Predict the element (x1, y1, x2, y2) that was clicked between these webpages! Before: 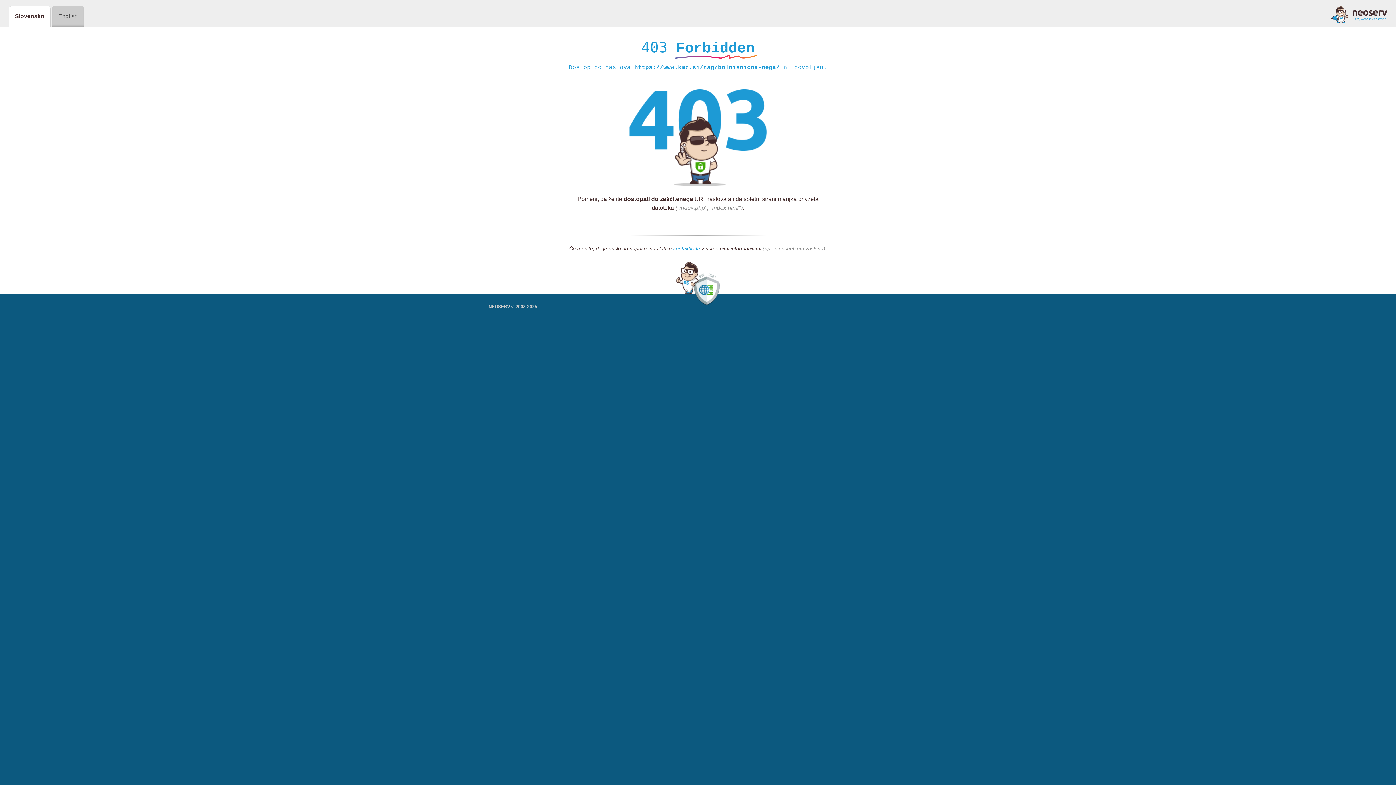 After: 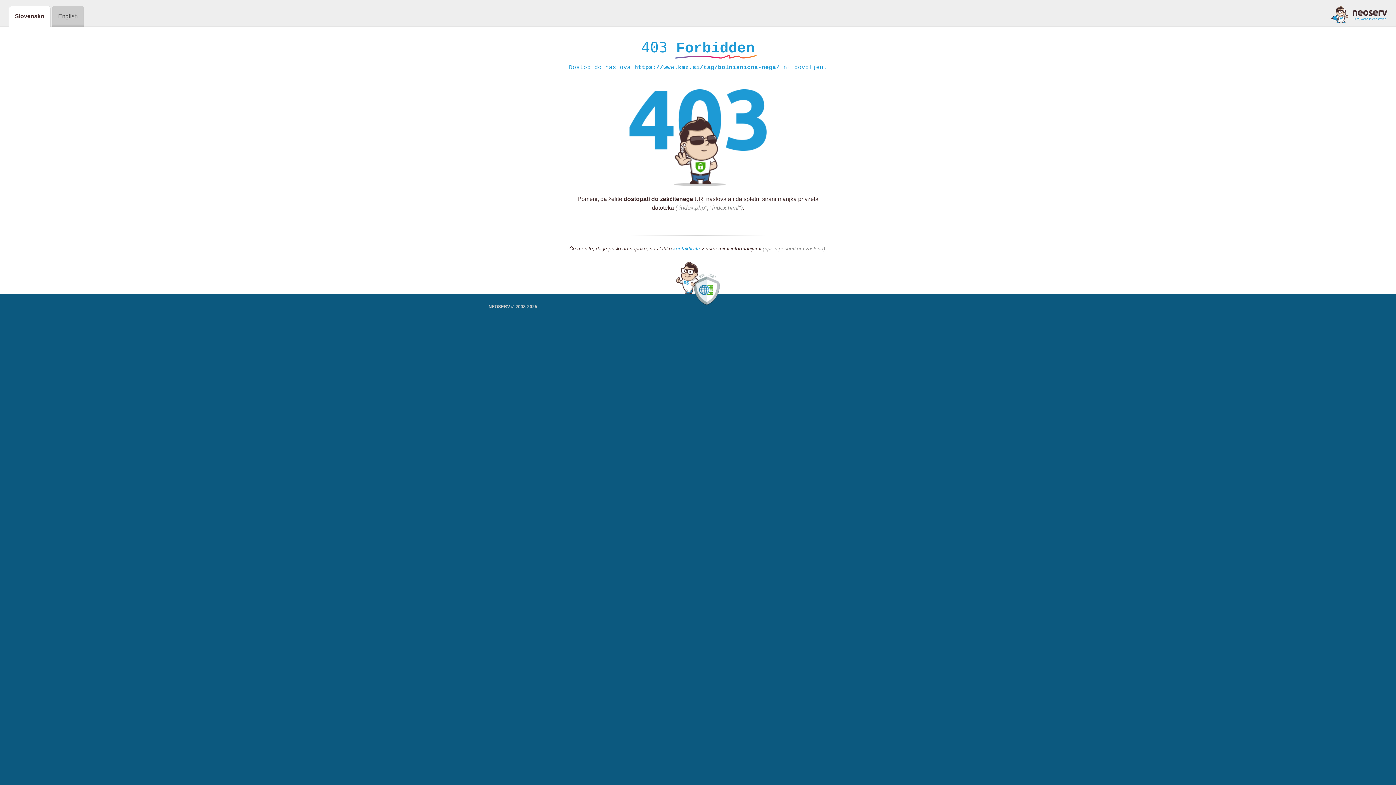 Action: label: kontaktirate bbox: (673, 245, 700, 252)